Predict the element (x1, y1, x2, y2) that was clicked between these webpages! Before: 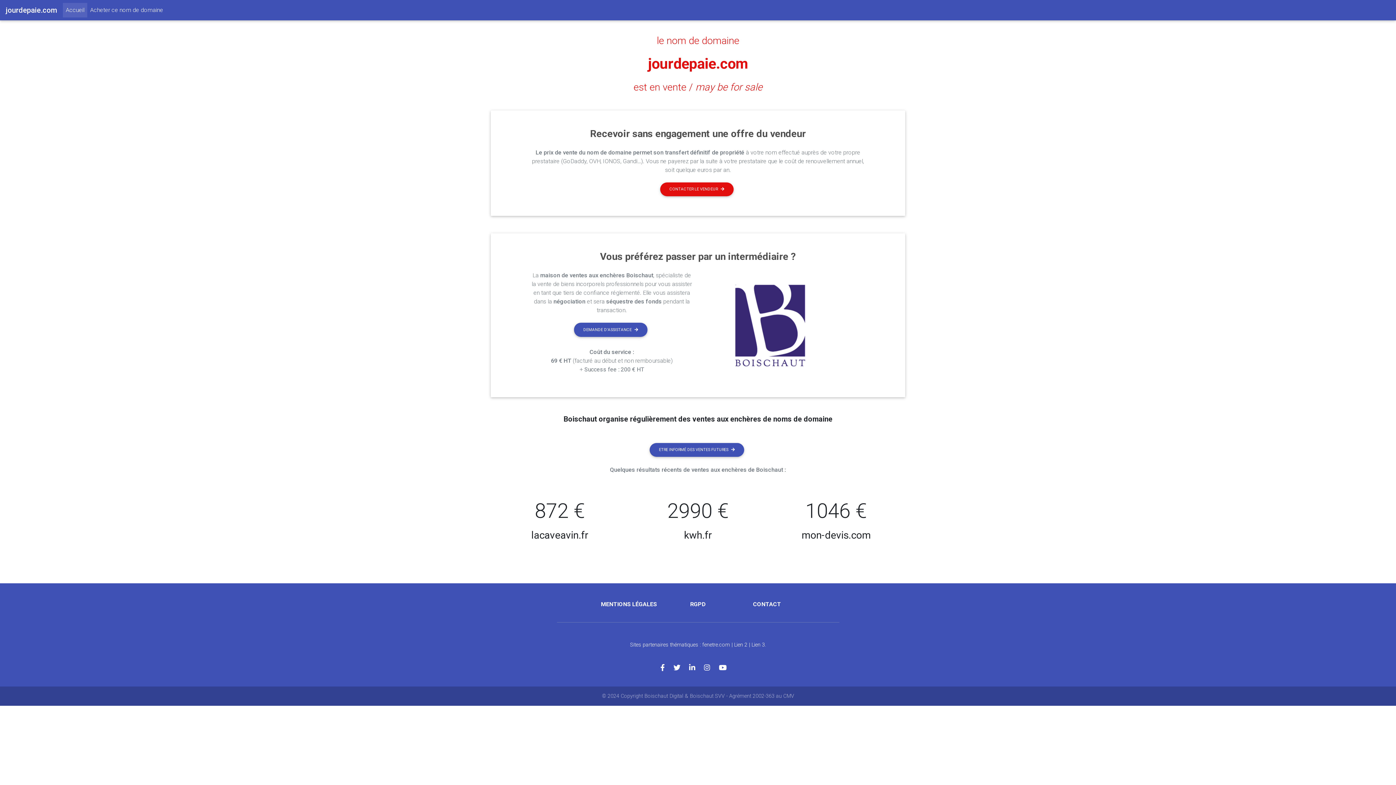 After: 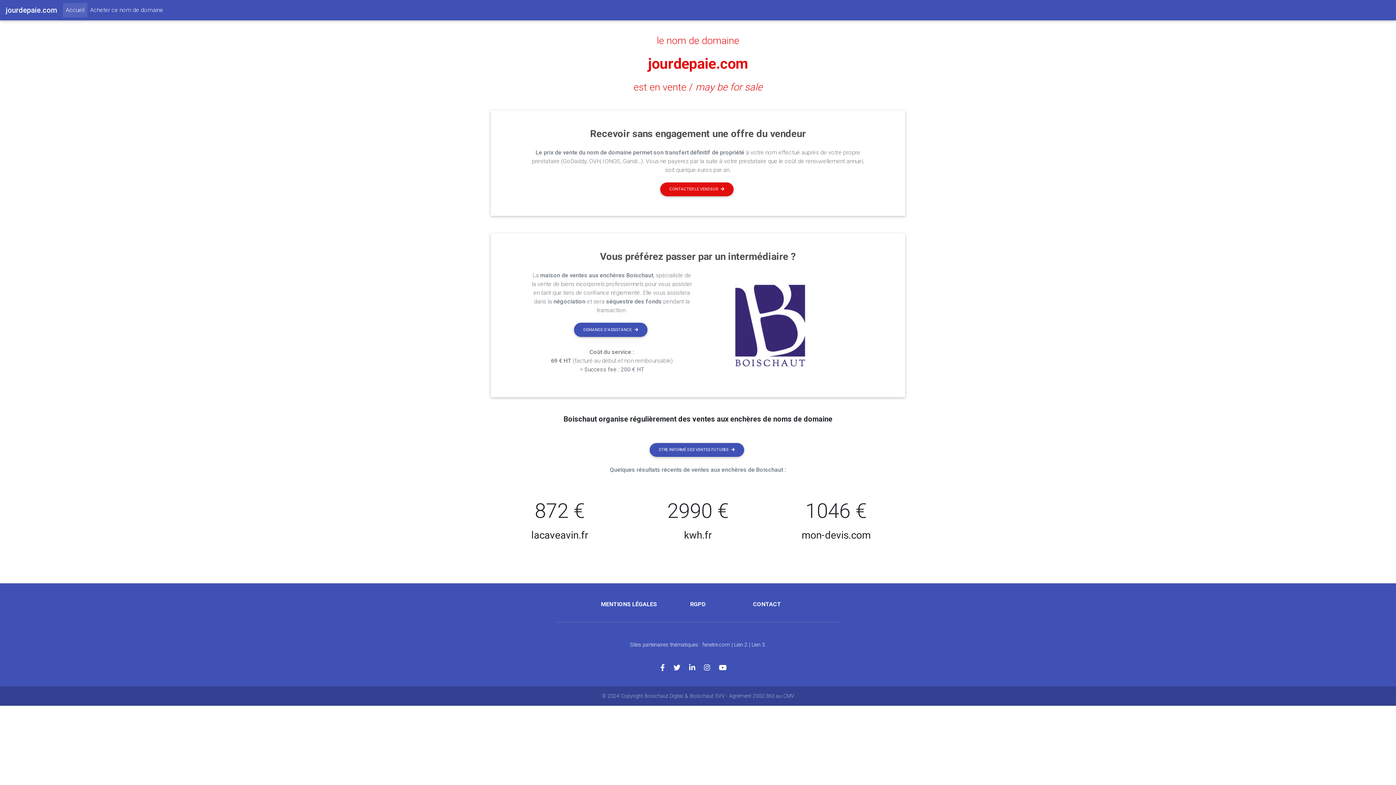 Action: bbox: (719, 664, 735, 672)